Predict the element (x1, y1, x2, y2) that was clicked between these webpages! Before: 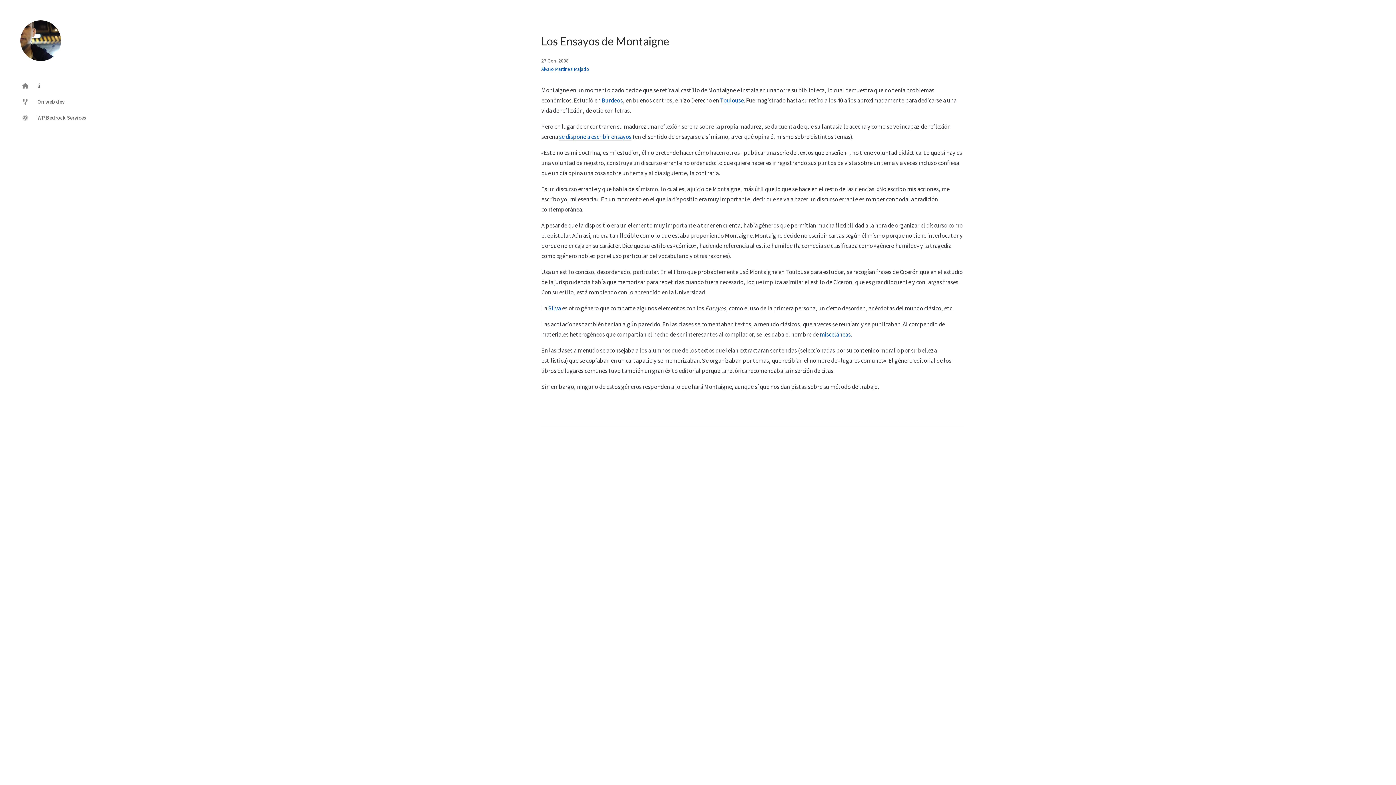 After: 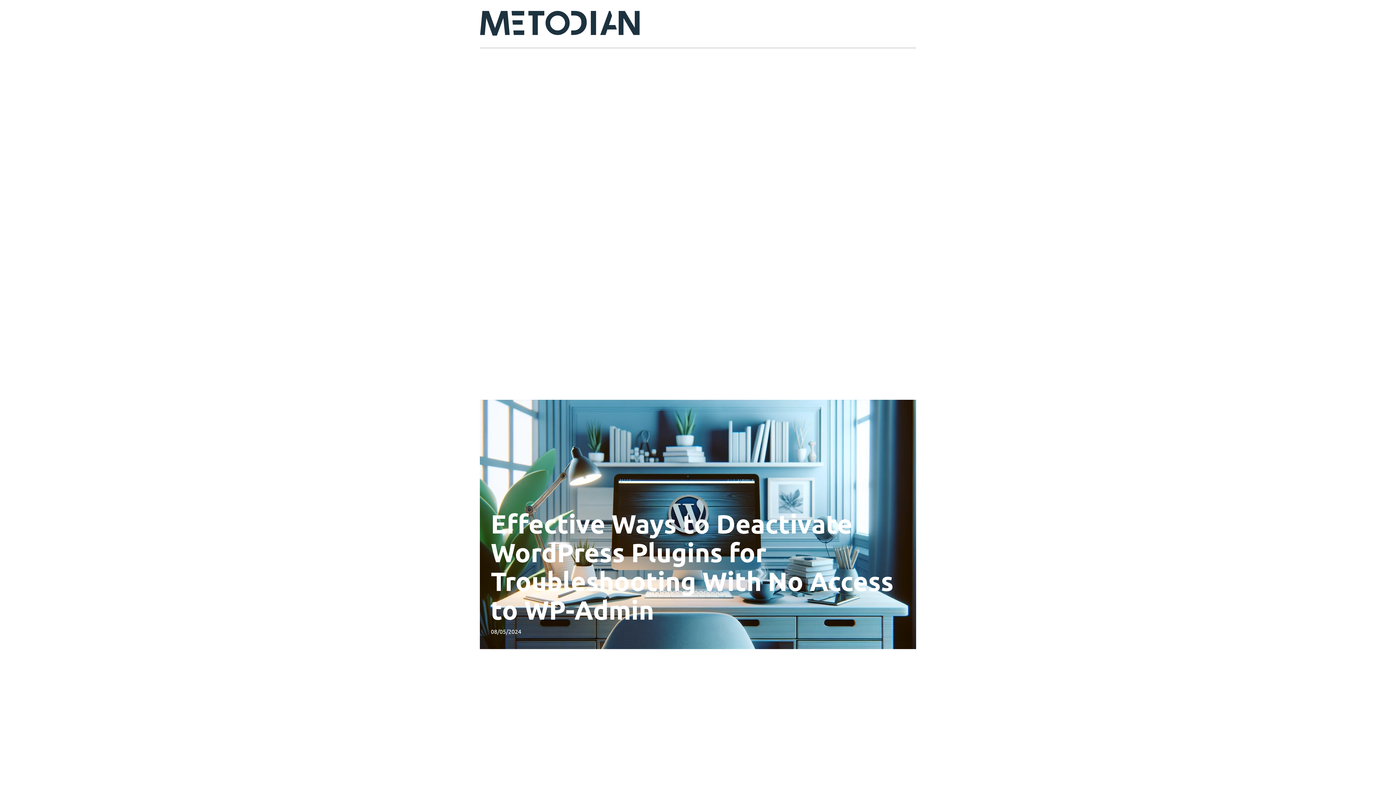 Action: label: On web dev bbox: (16, 94, 92, 109)